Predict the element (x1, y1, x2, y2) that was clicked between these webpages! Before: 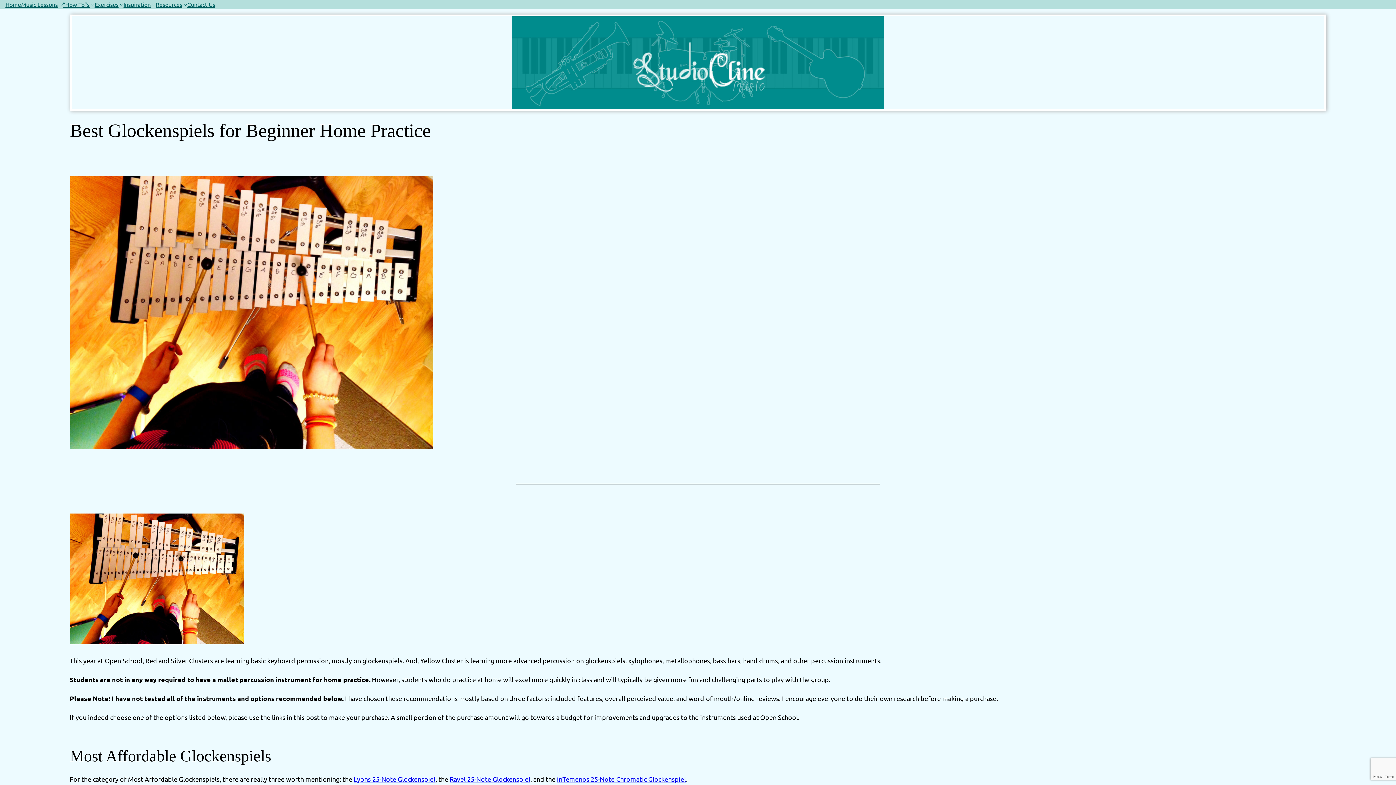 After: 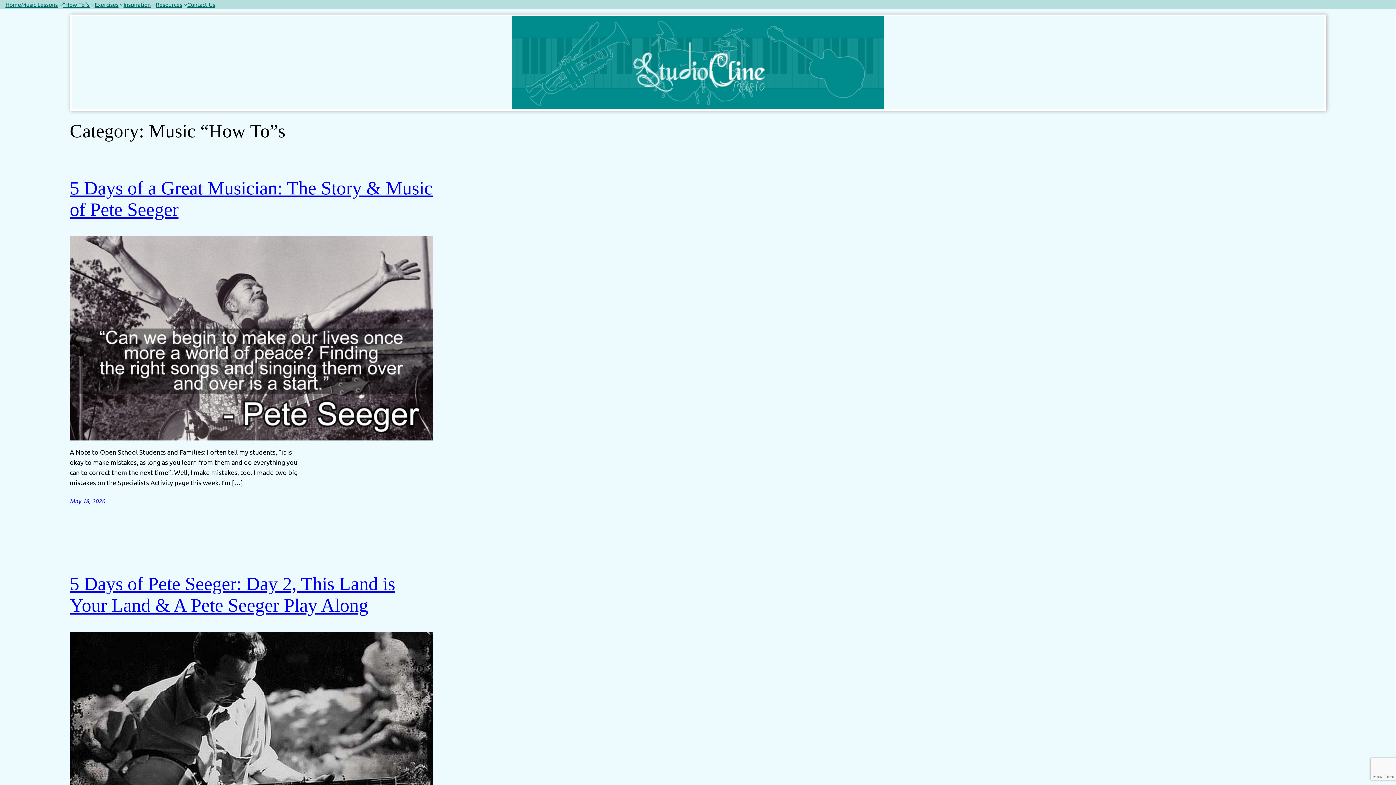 Action: label: “How To”s bbox: (62, 0, 89, 9)